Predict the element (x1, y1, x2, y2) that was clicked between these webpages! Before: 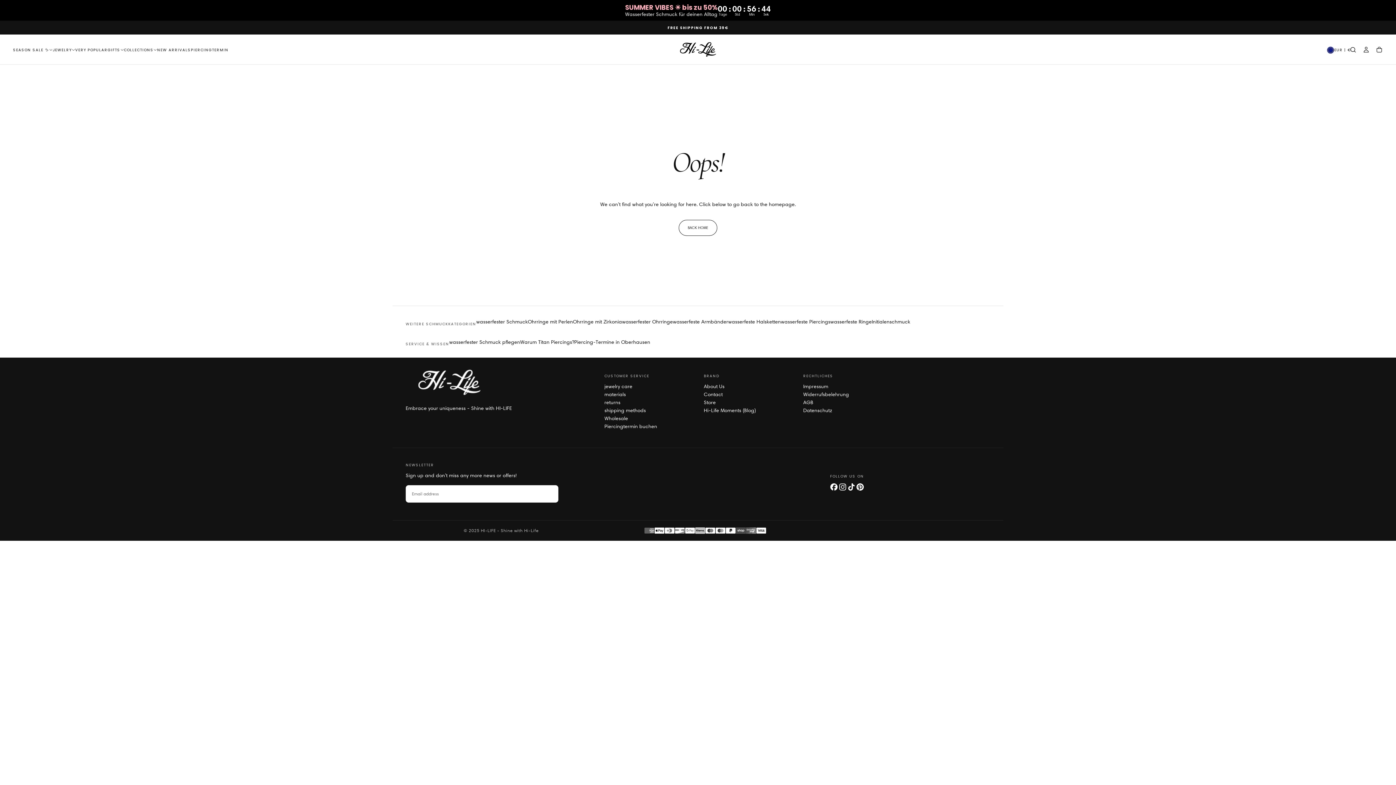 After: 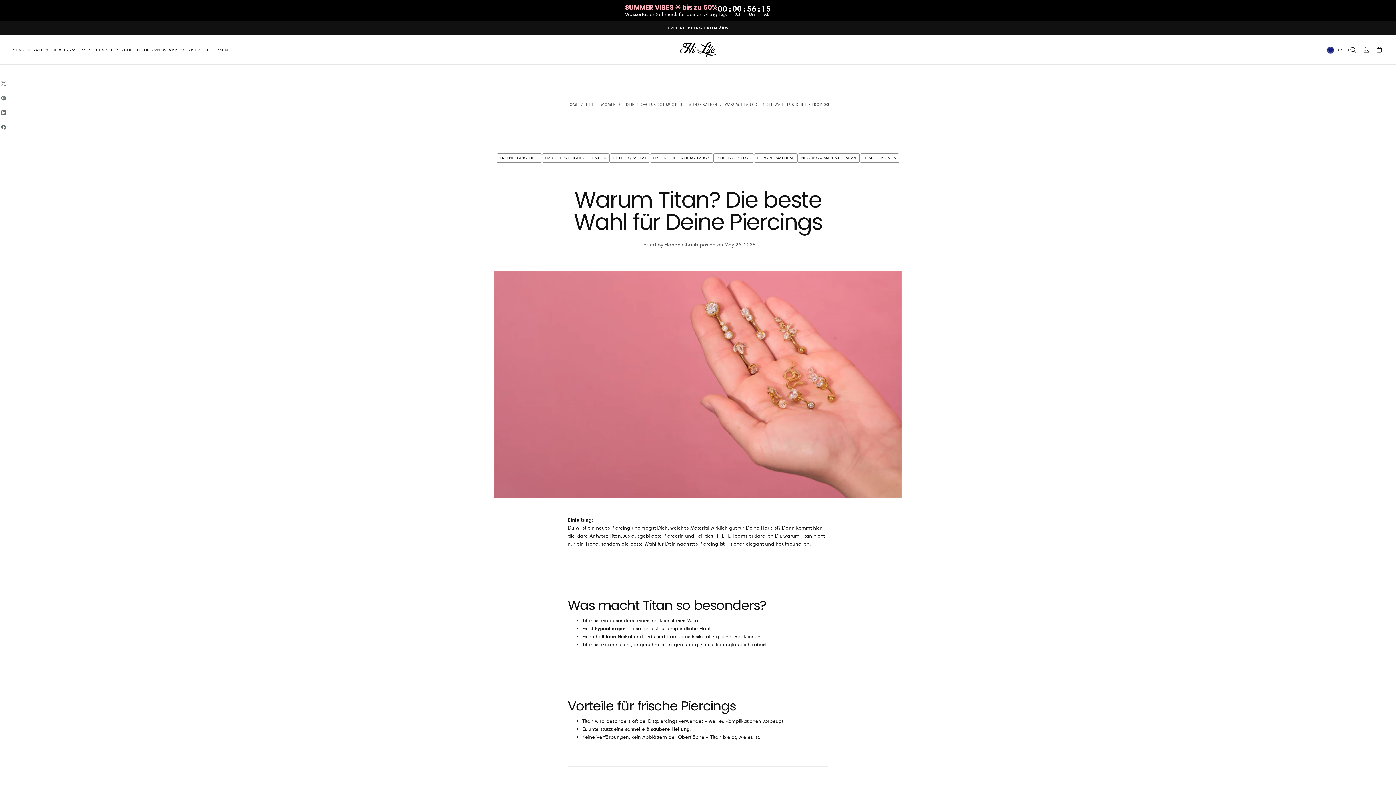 Action: bbox: (520, 338, 574, 346) label: Warum Titan Piercings?